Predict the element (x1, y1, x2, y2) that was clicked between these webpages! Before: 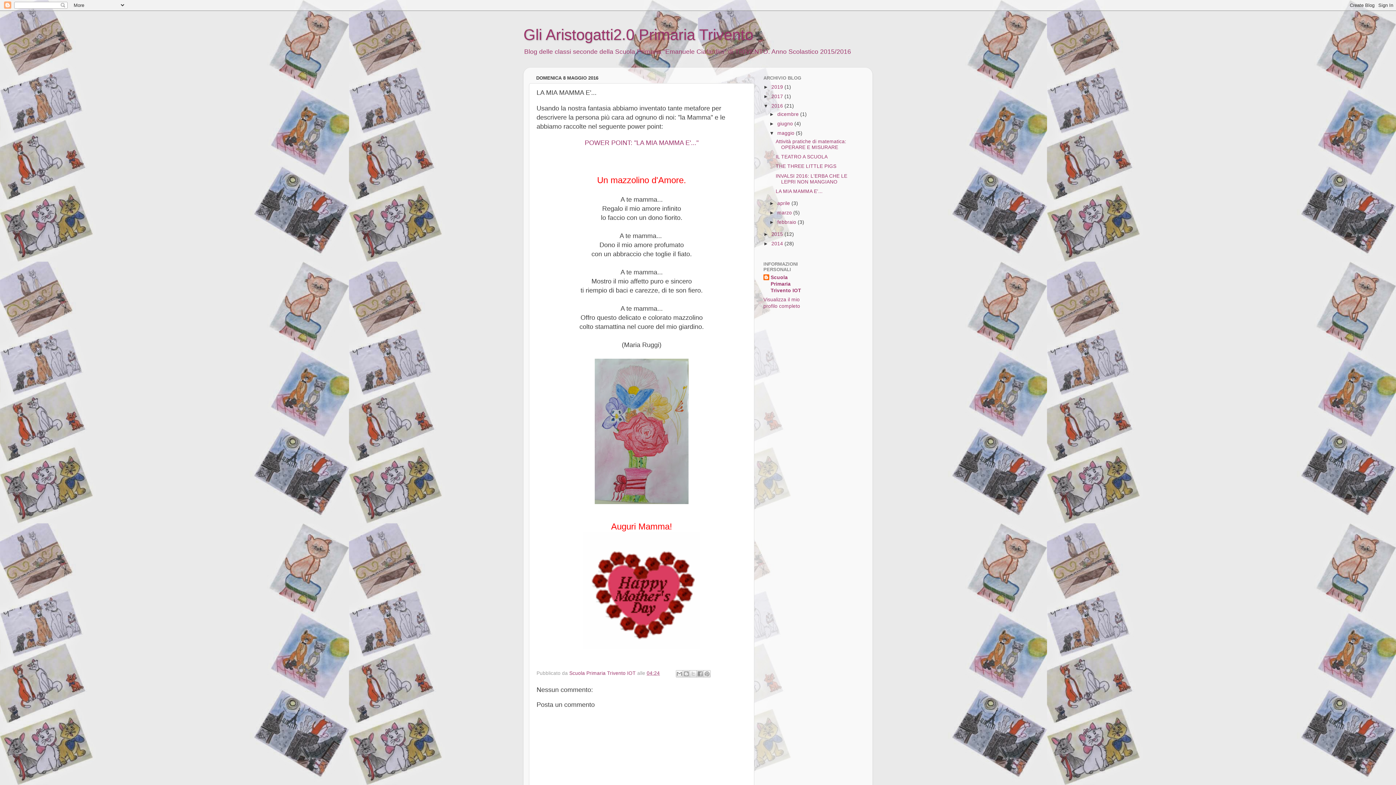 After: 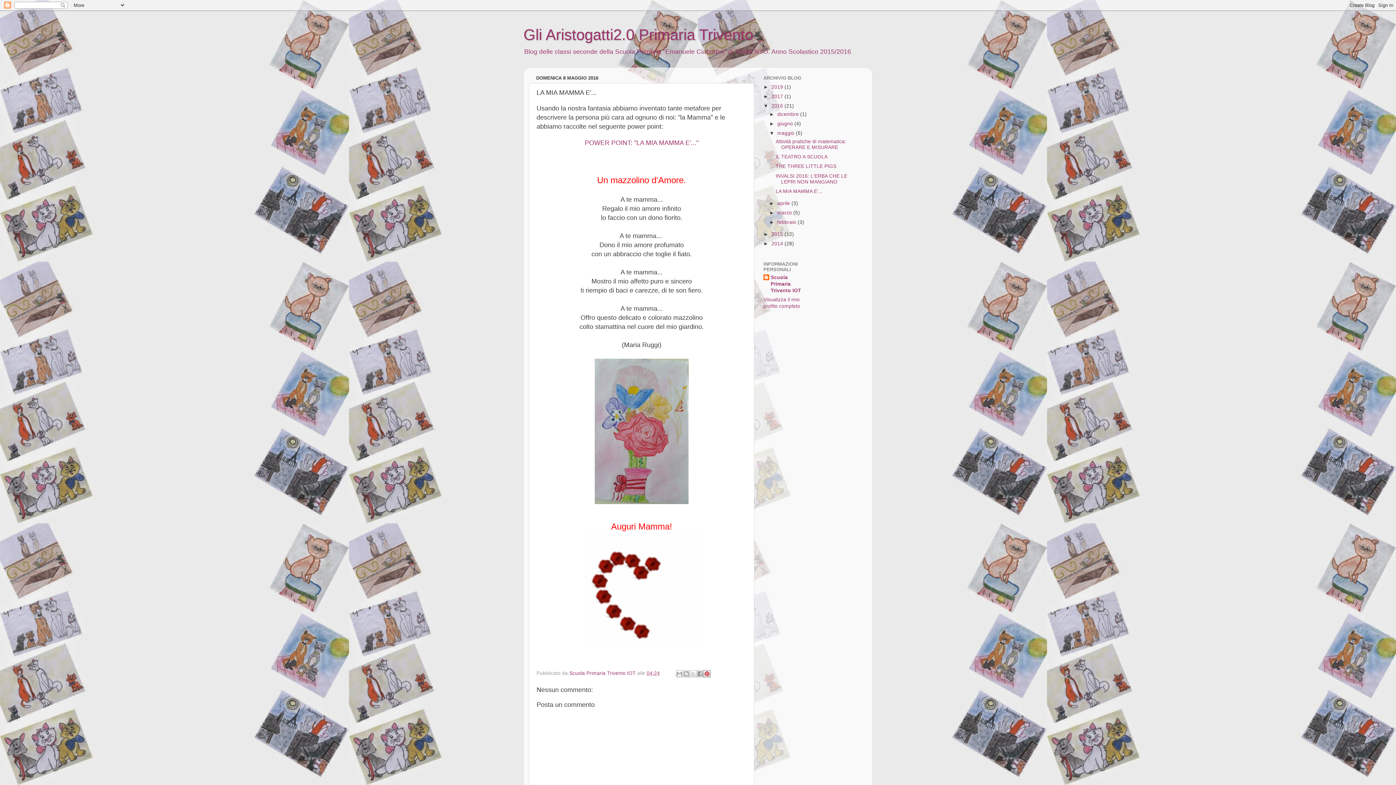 Action: bbox: (703, 670, 710, 677) label: Condividi su Pinterest